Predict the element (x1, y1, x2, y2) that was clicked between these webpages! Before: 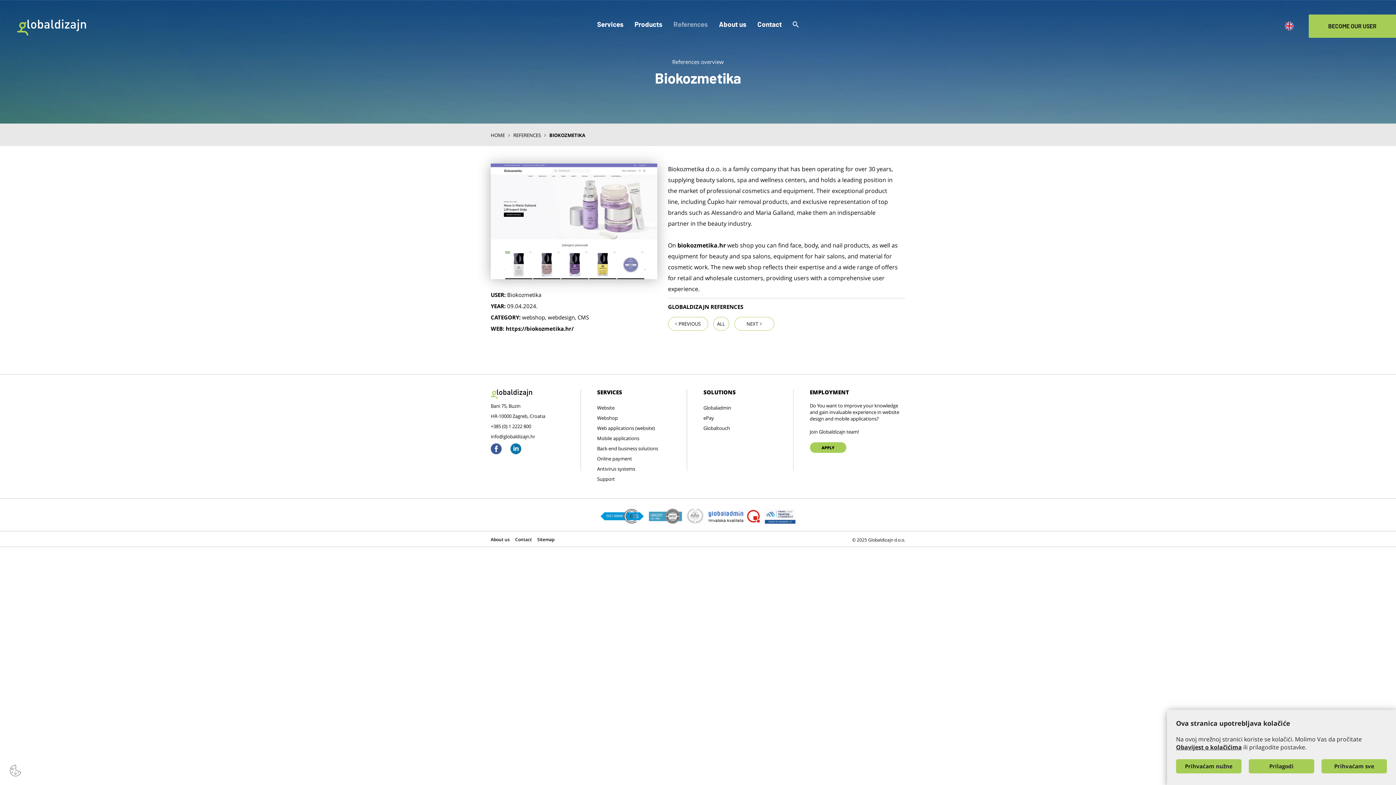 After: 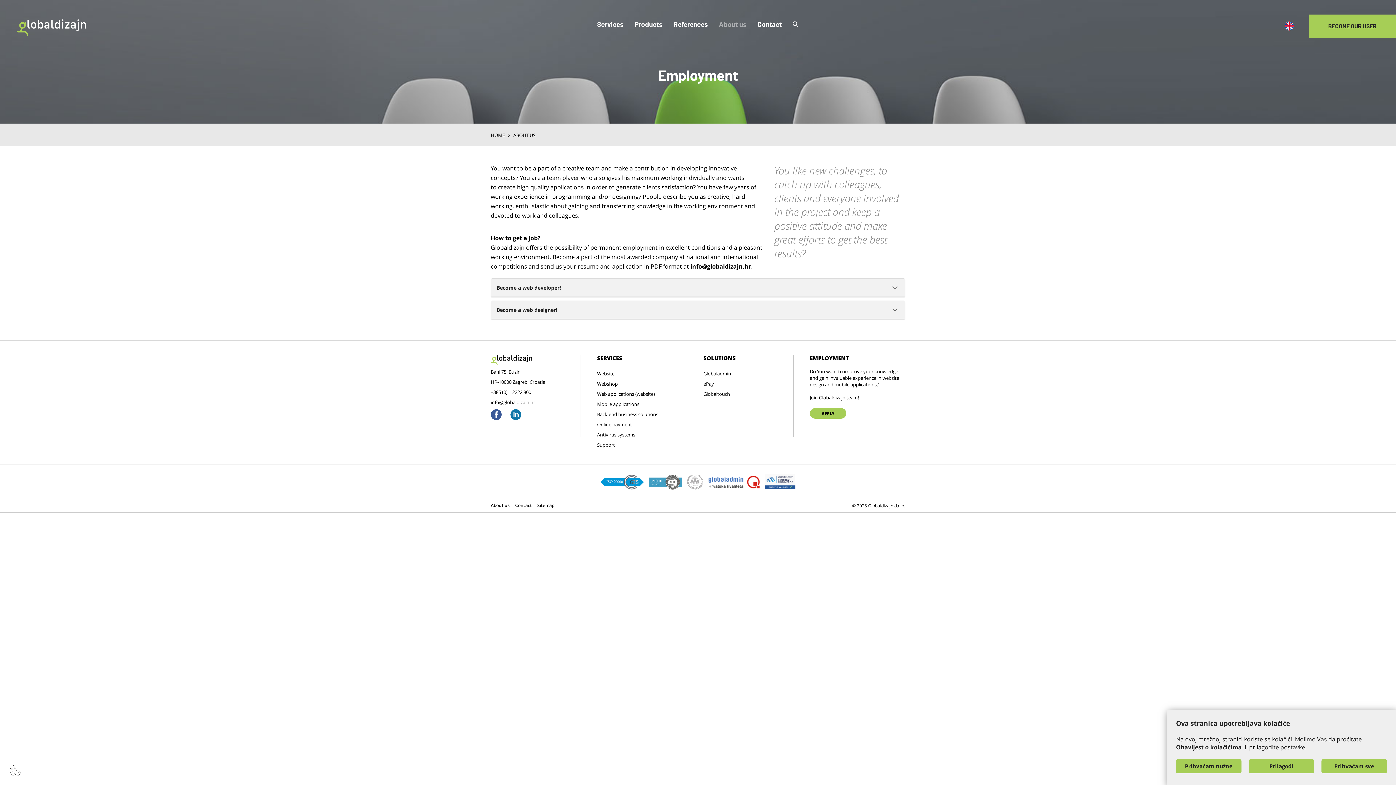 Action: label: APPLY bbox: (810, 442, 846, 453)